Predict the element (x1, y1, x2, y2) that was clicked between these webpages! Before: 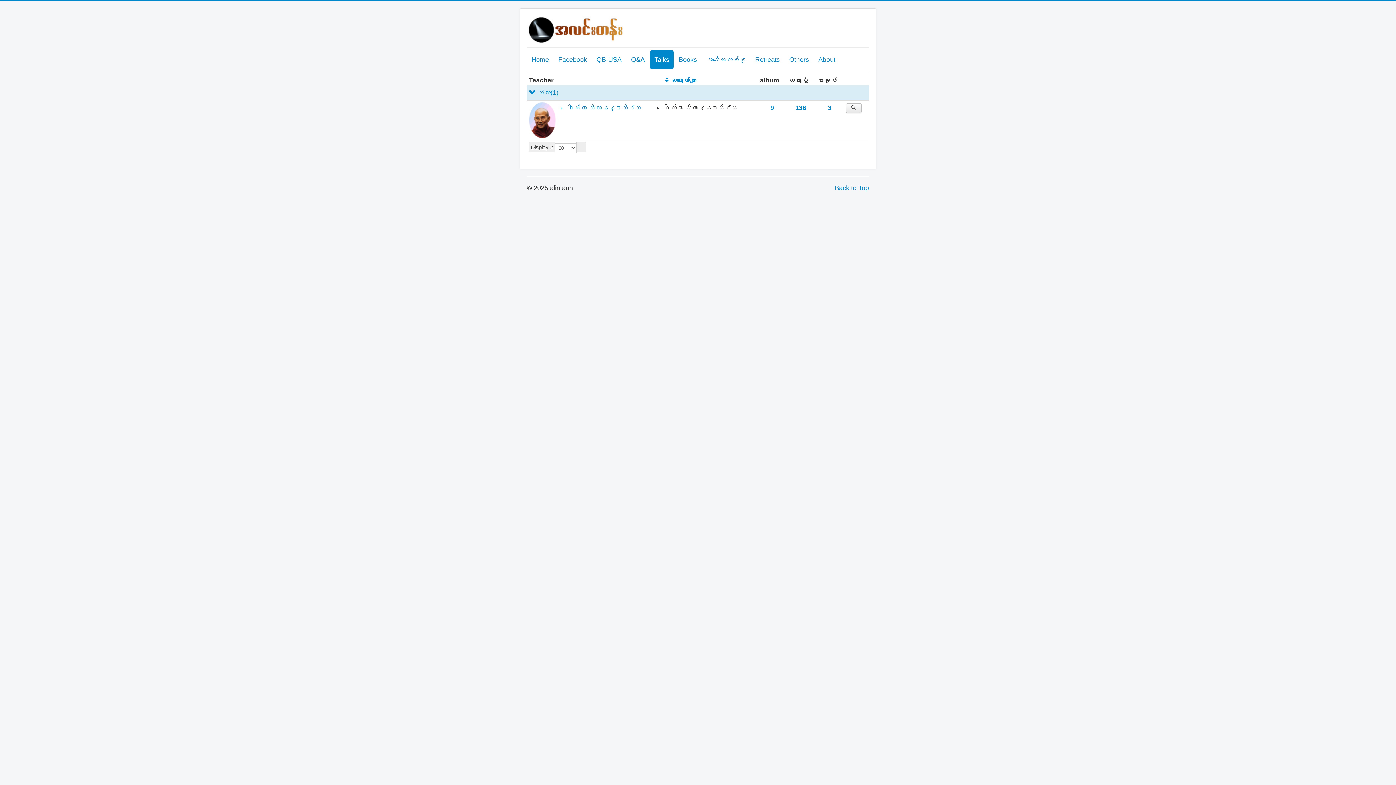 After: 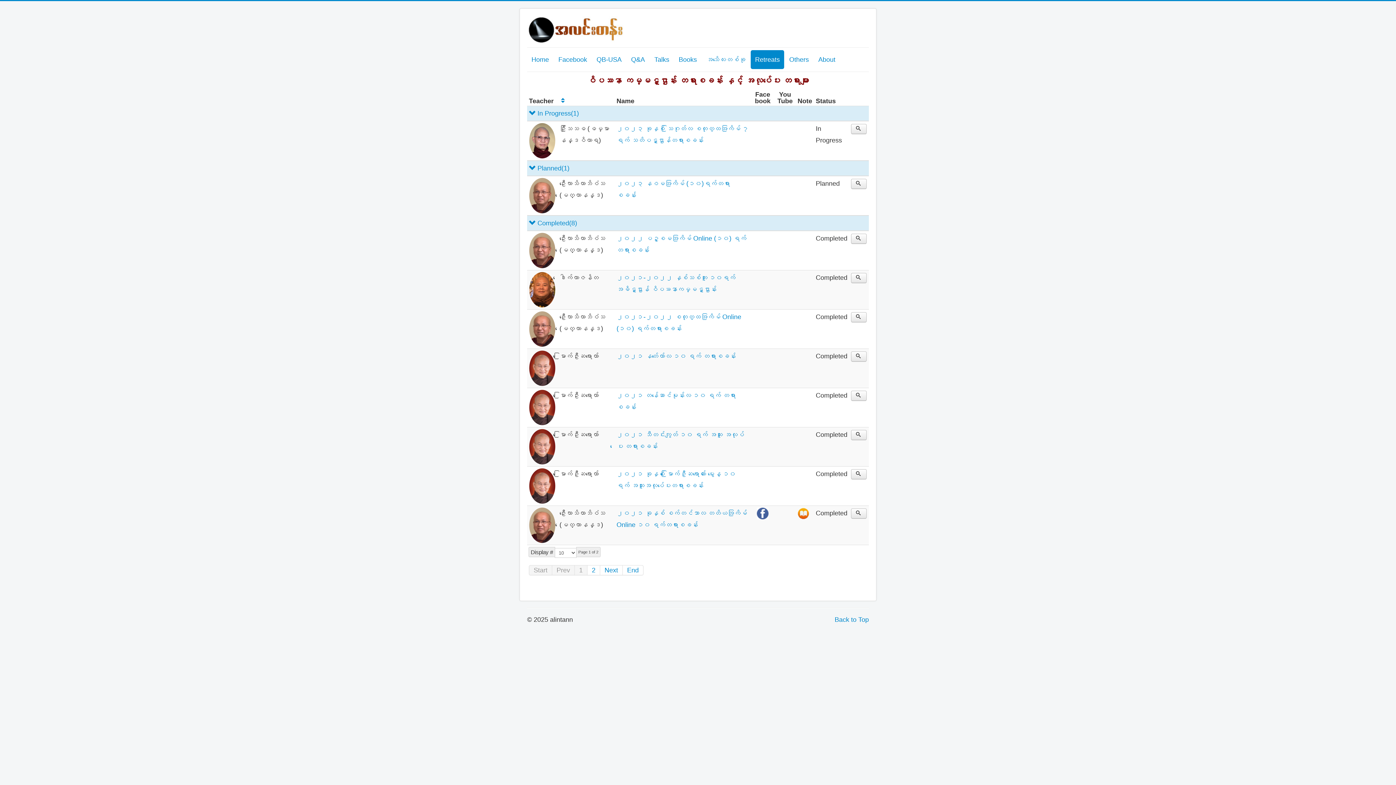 Action: bbox: (750, 50, 784, 69) label: Retreats